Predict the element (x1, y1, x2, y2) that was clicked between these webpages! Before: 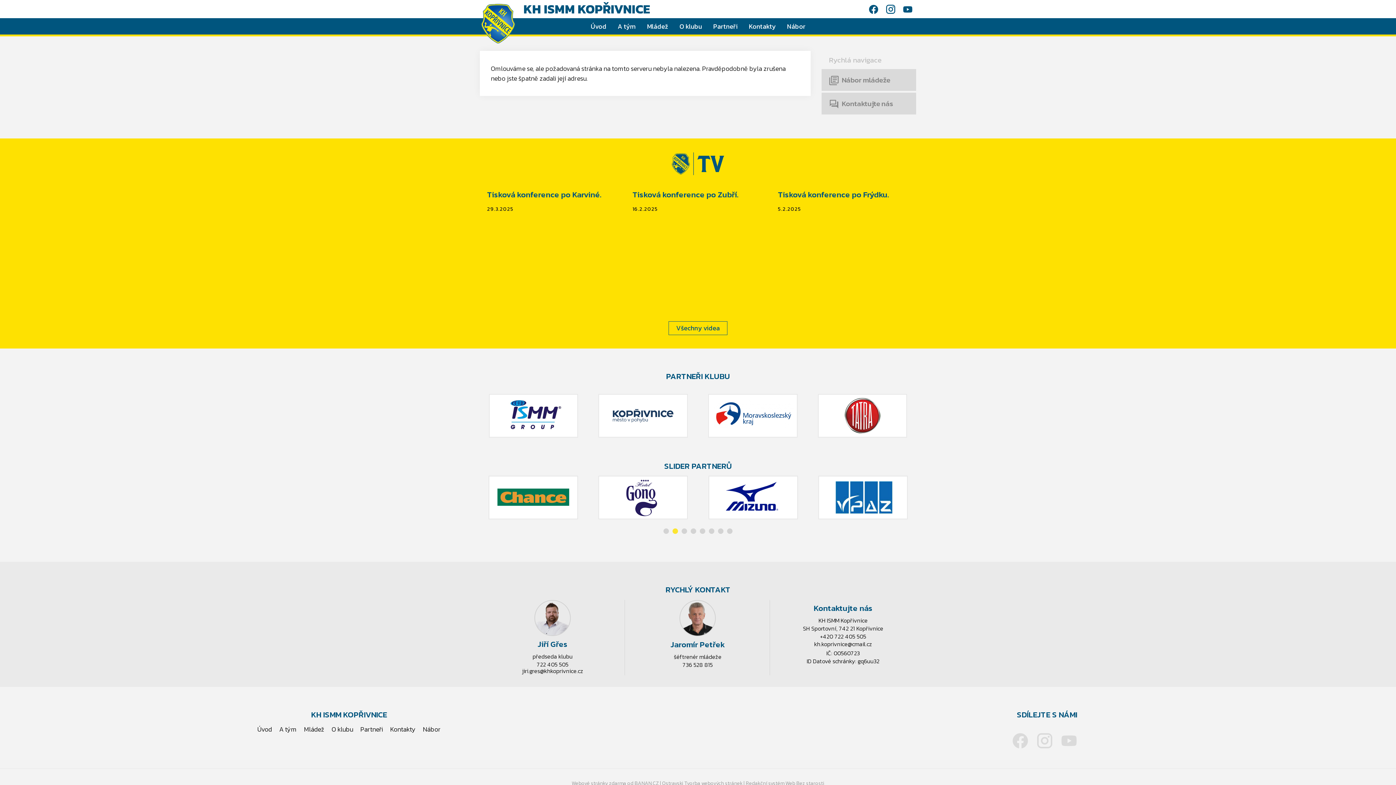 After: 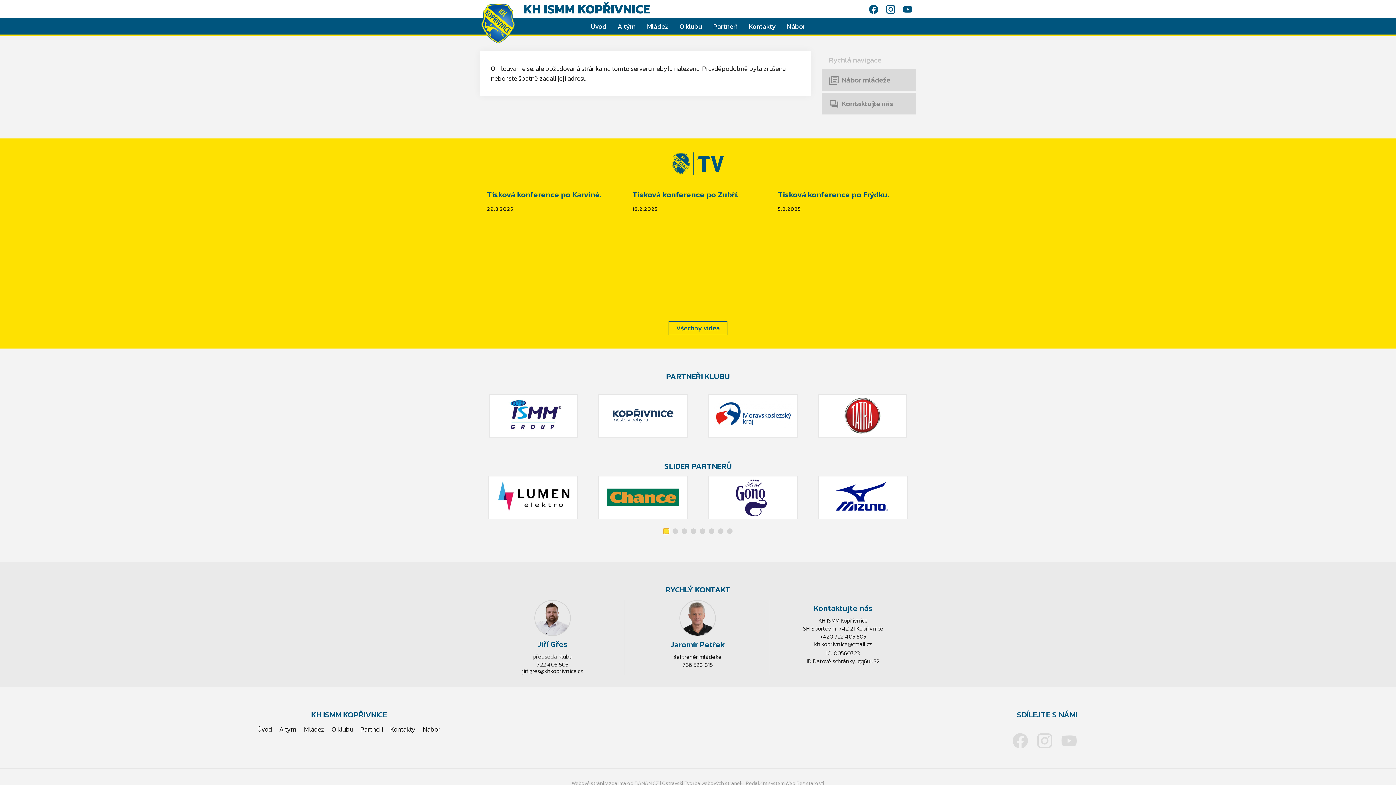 Action: bbox: (663, 528, 669, 534)